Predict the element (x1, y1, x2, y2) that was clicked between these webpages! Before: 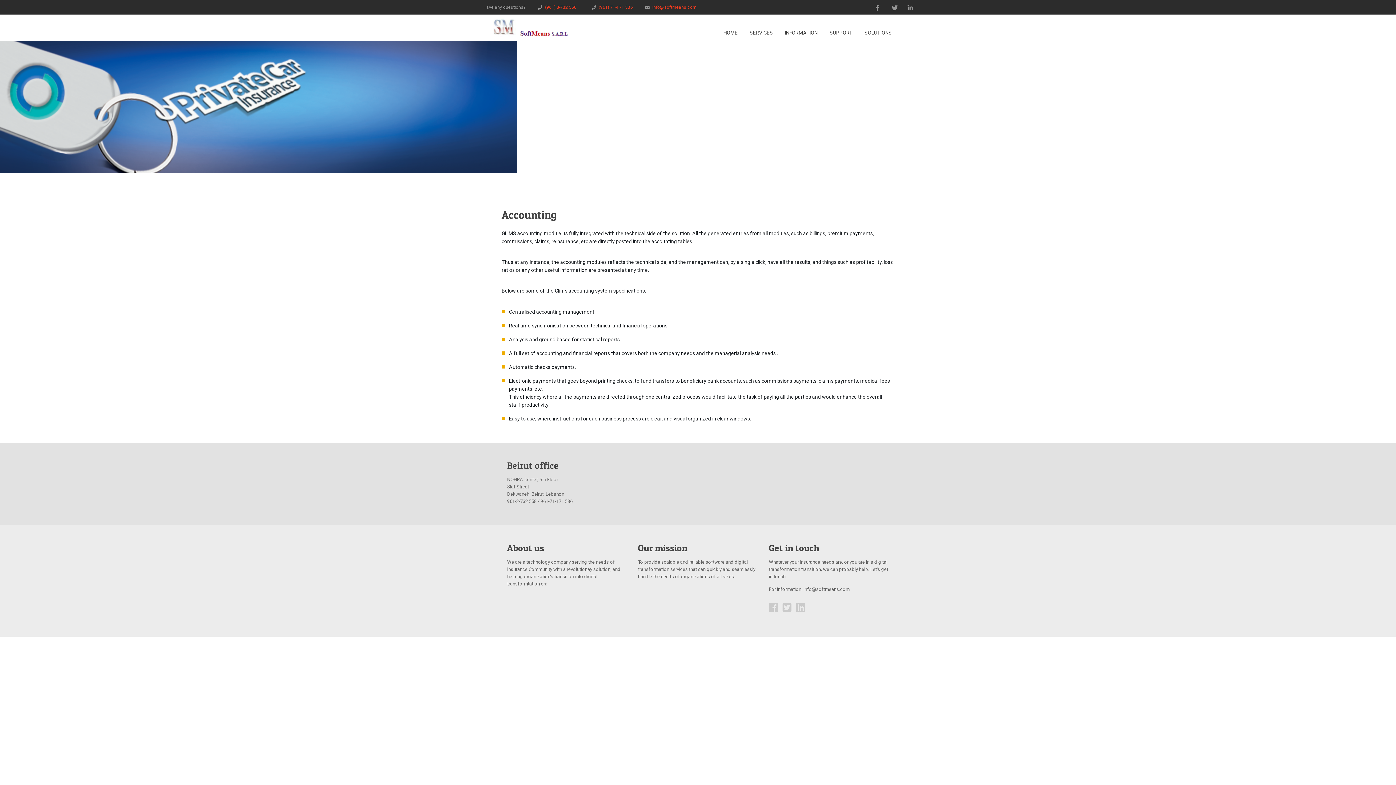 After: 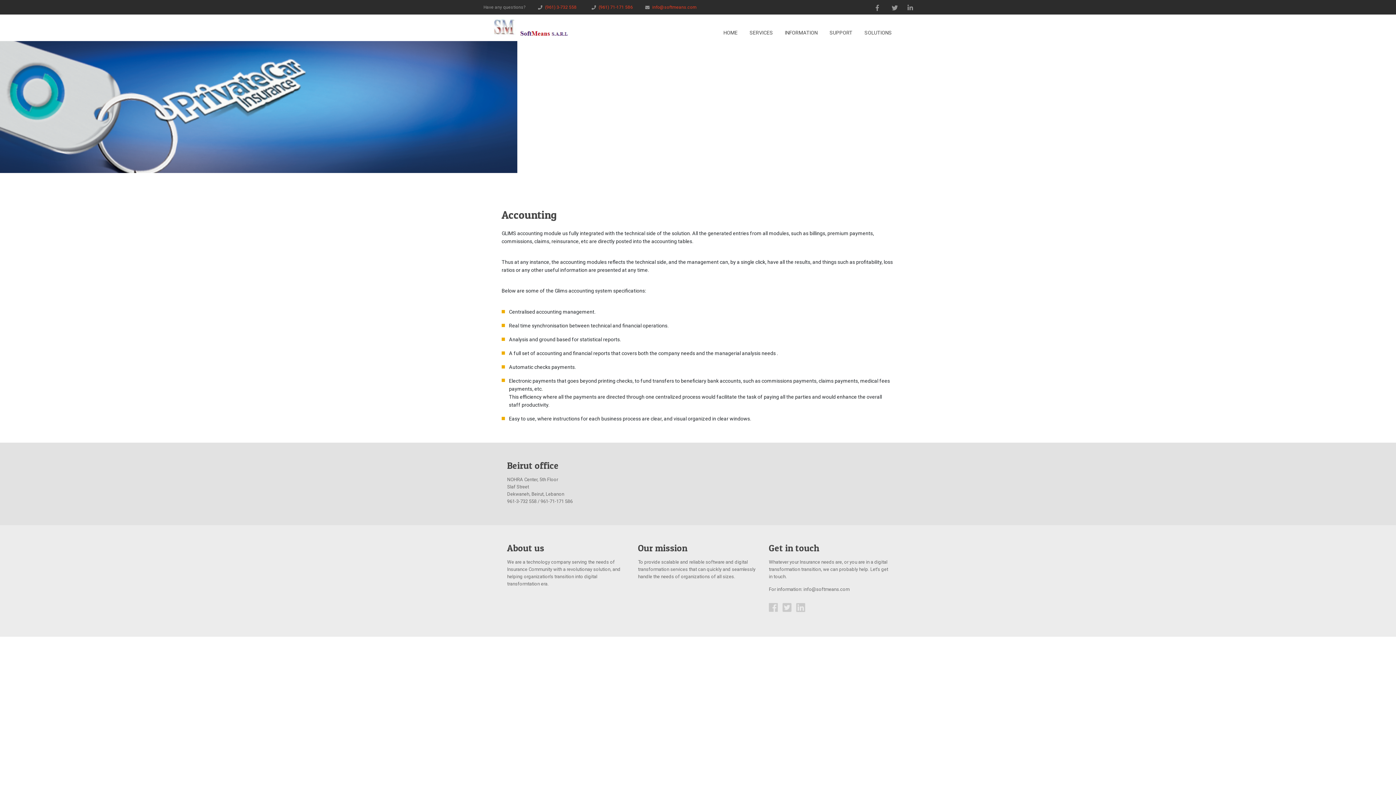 Action: bbox: (769, 602, 782, 614) label:  